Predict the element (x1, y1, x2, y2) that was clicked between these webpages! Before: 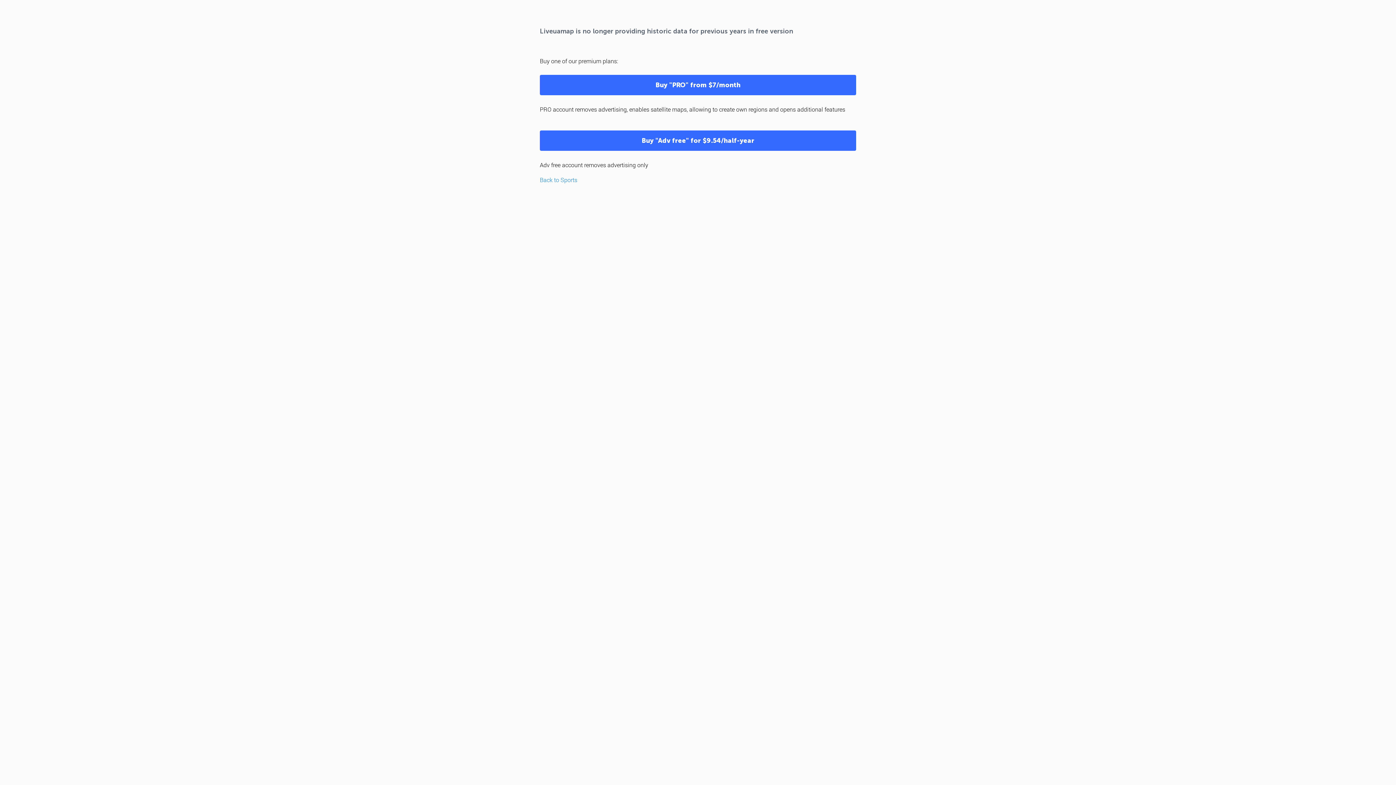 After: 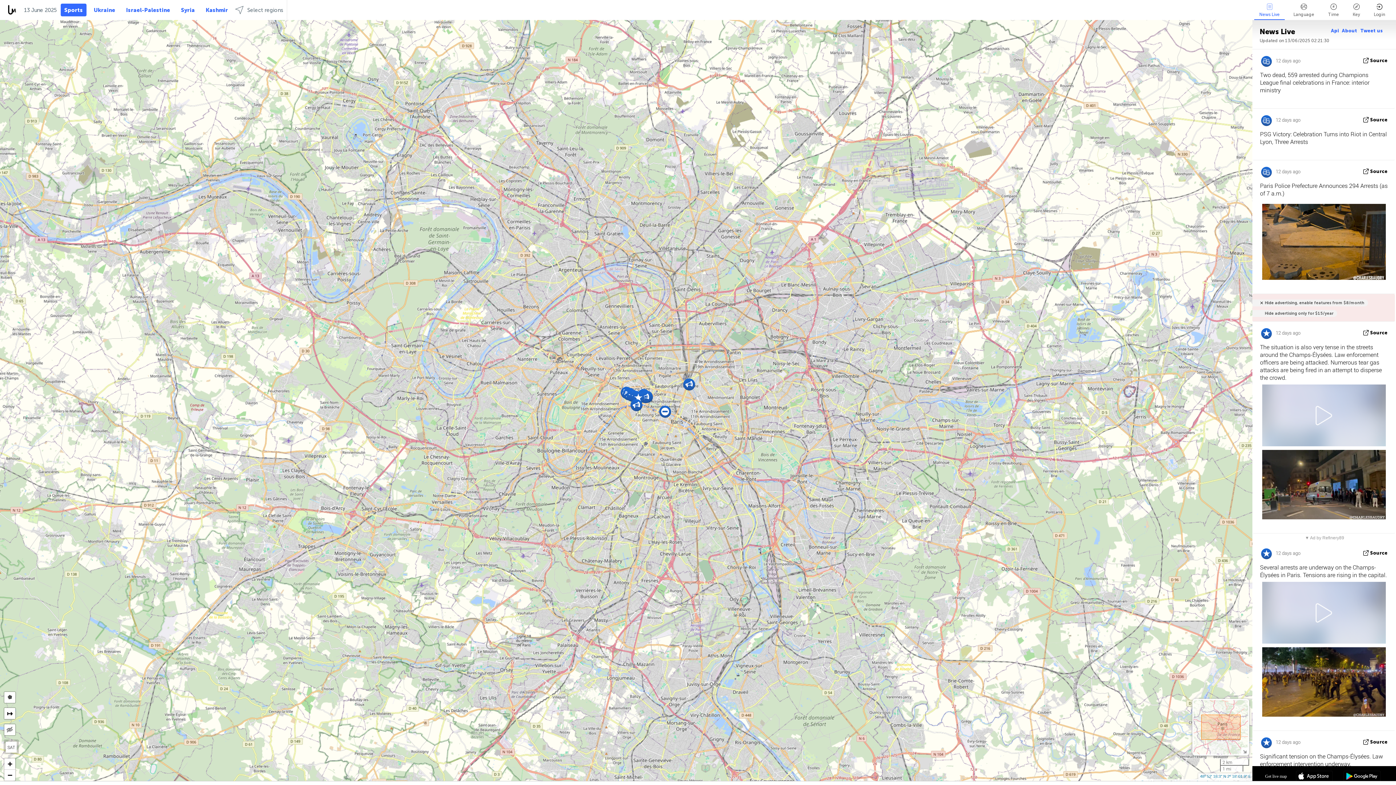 Action: label: Back to Sports bbox: (540, 176, 577, 183)